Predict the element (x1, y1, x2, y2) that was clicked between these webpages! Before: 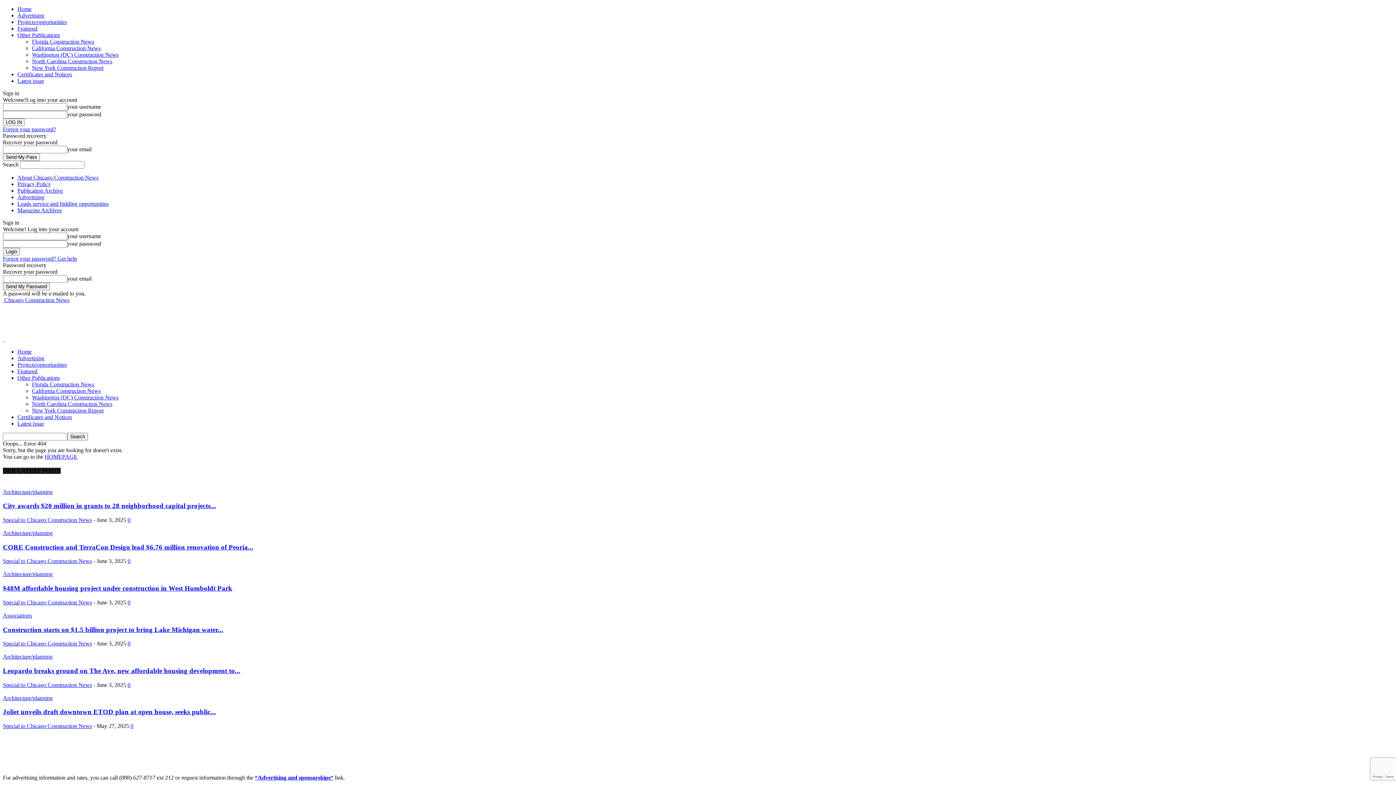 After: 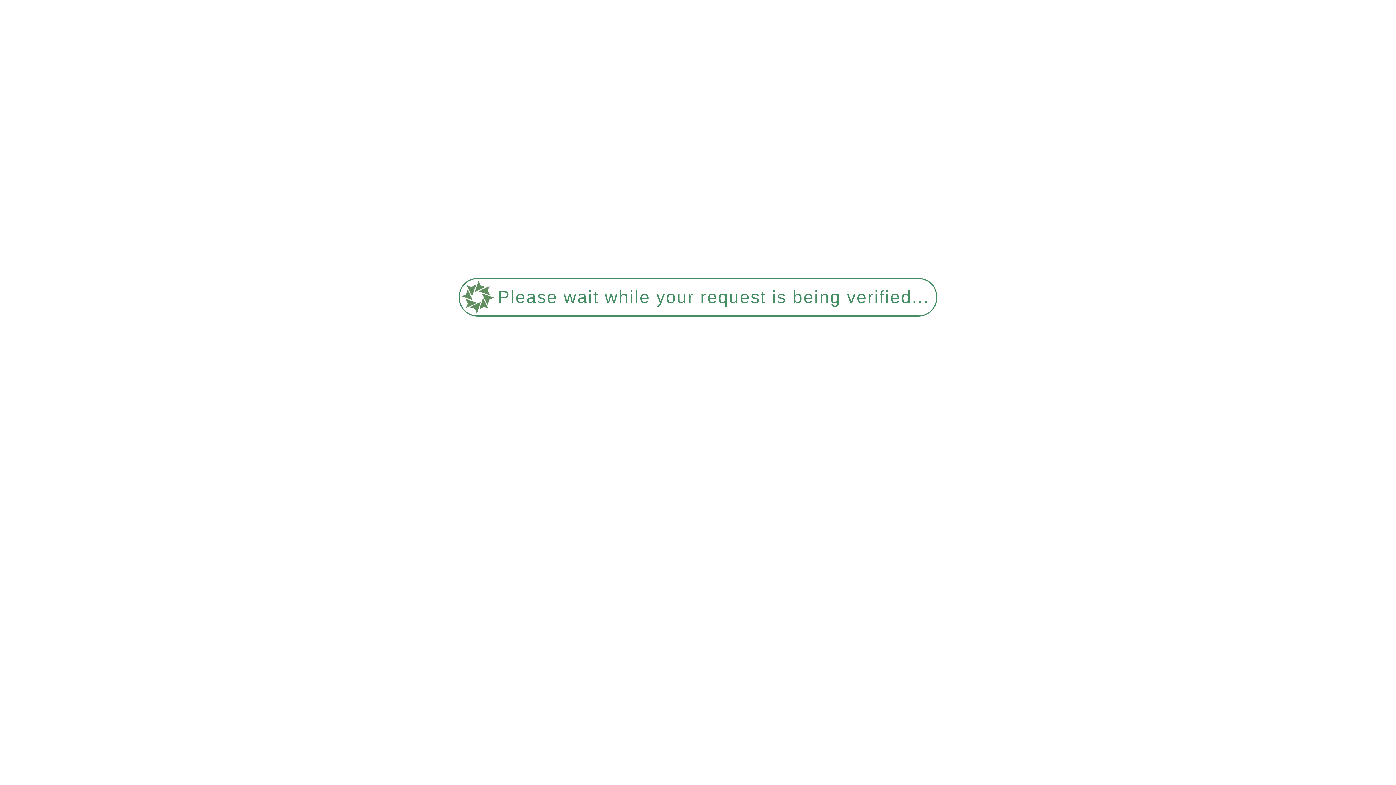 Action: label: New York Construction Report bbox: (32, 64, 103, 70)